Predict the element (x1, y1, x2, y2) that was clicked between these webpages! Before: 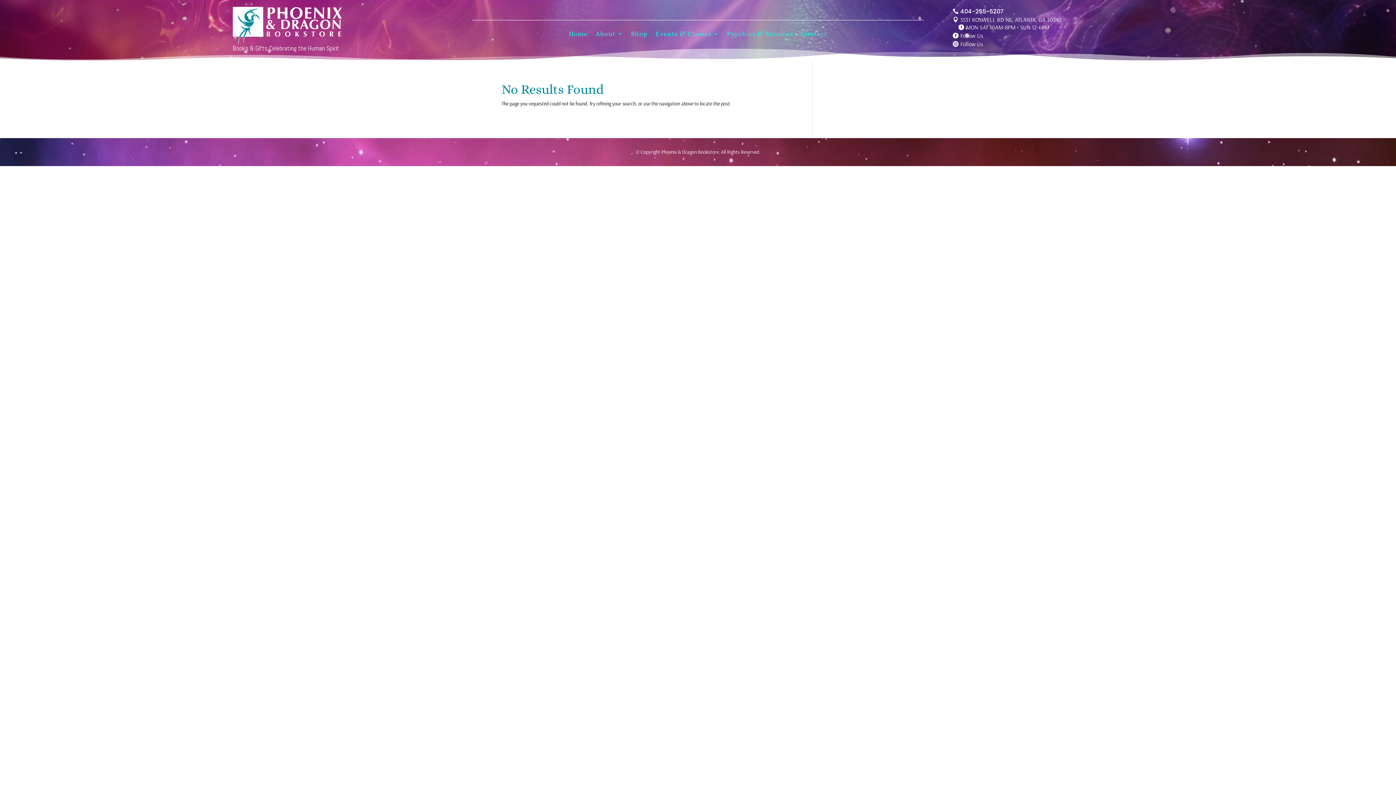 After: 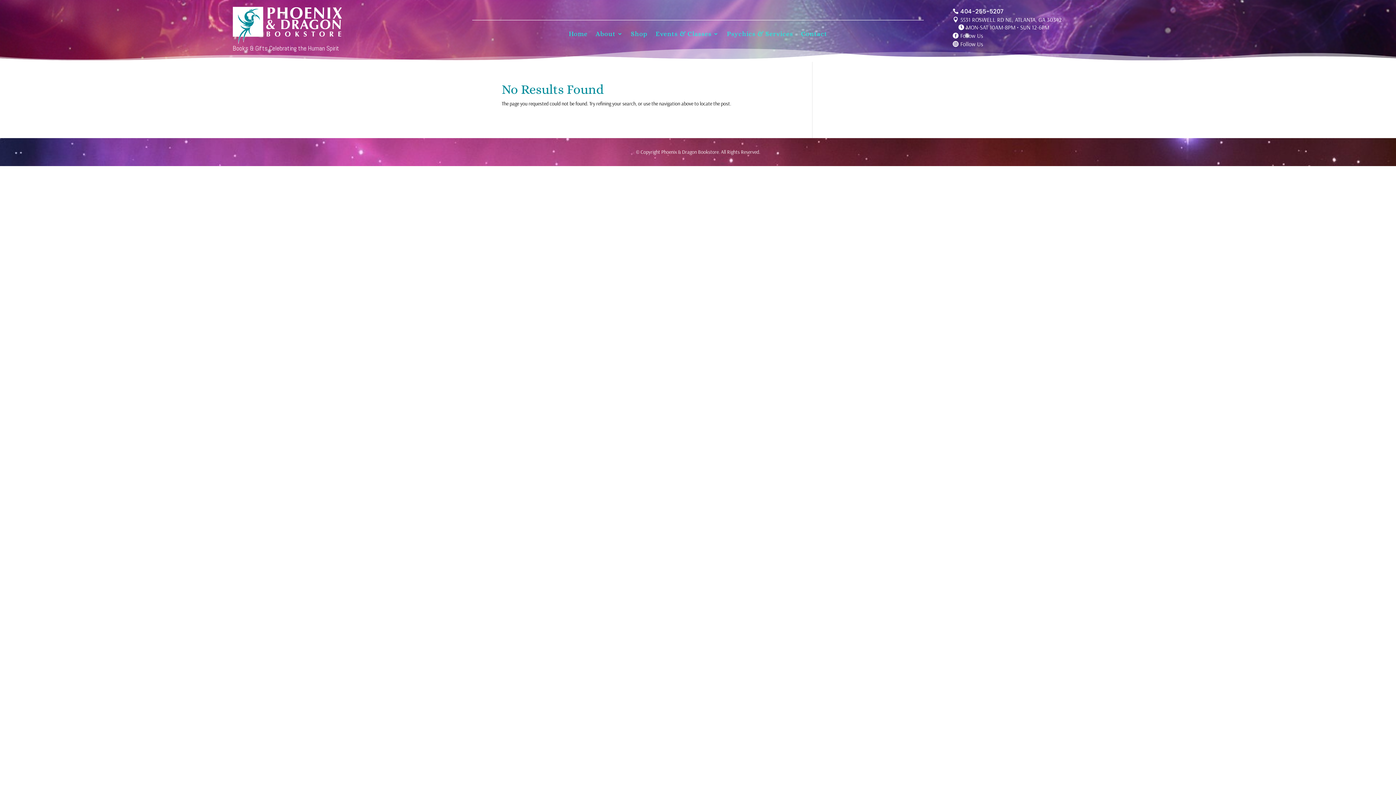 Action: label: 5531 ROSWELL RD NE, ATLANTA, GA 30342 bbox: (960, 16, 1062, 23)